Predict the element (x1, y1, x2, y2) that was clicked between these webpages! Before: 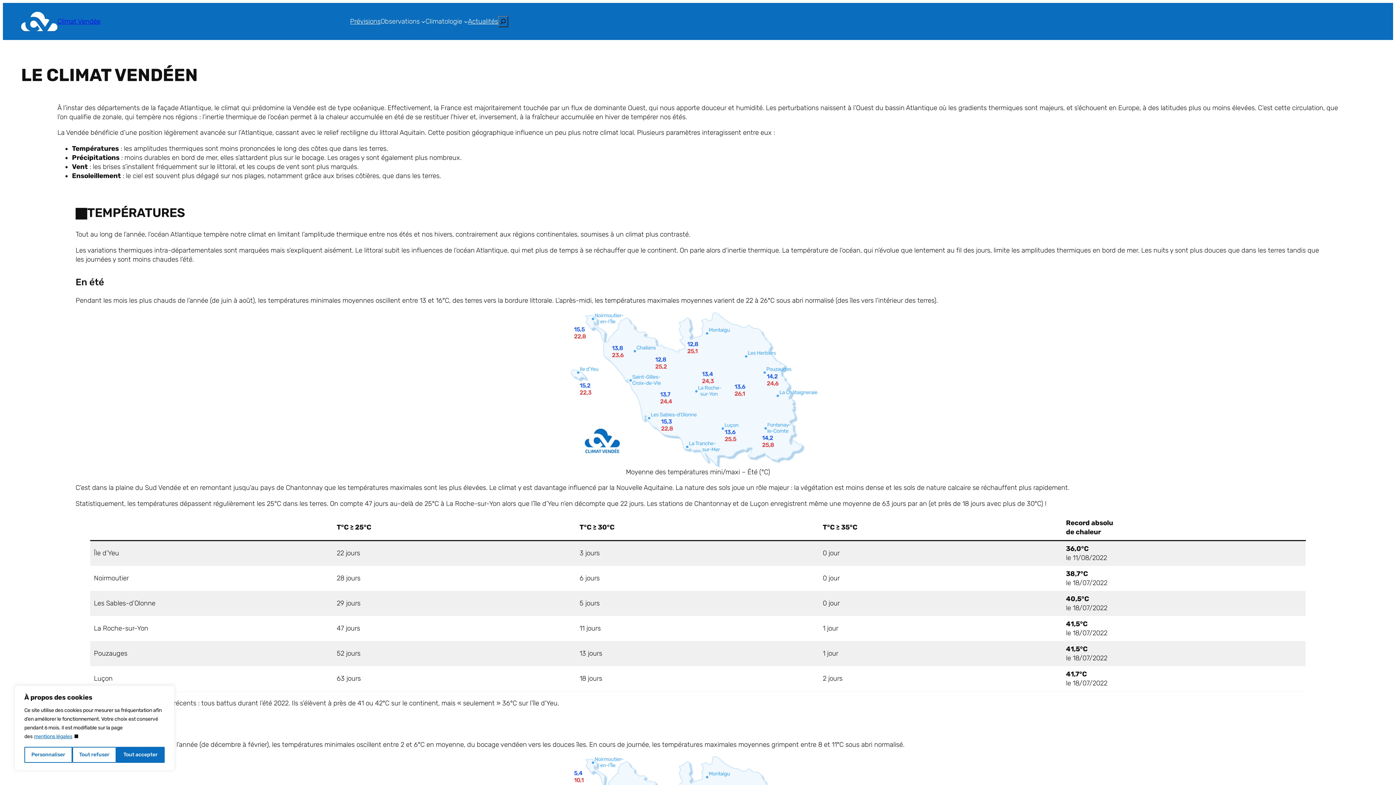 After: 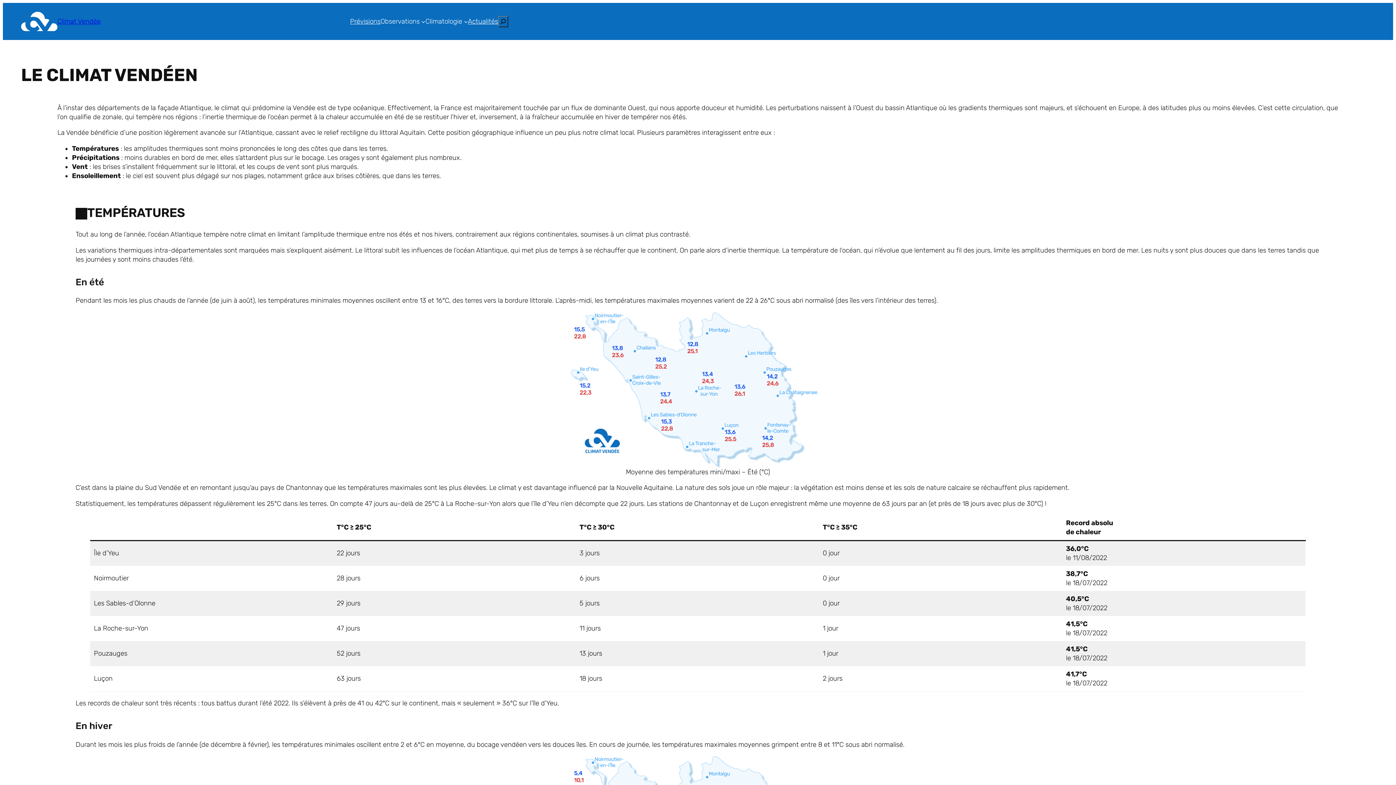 Action: bbox: (72, 747, 116, 763) label: Tout refuser